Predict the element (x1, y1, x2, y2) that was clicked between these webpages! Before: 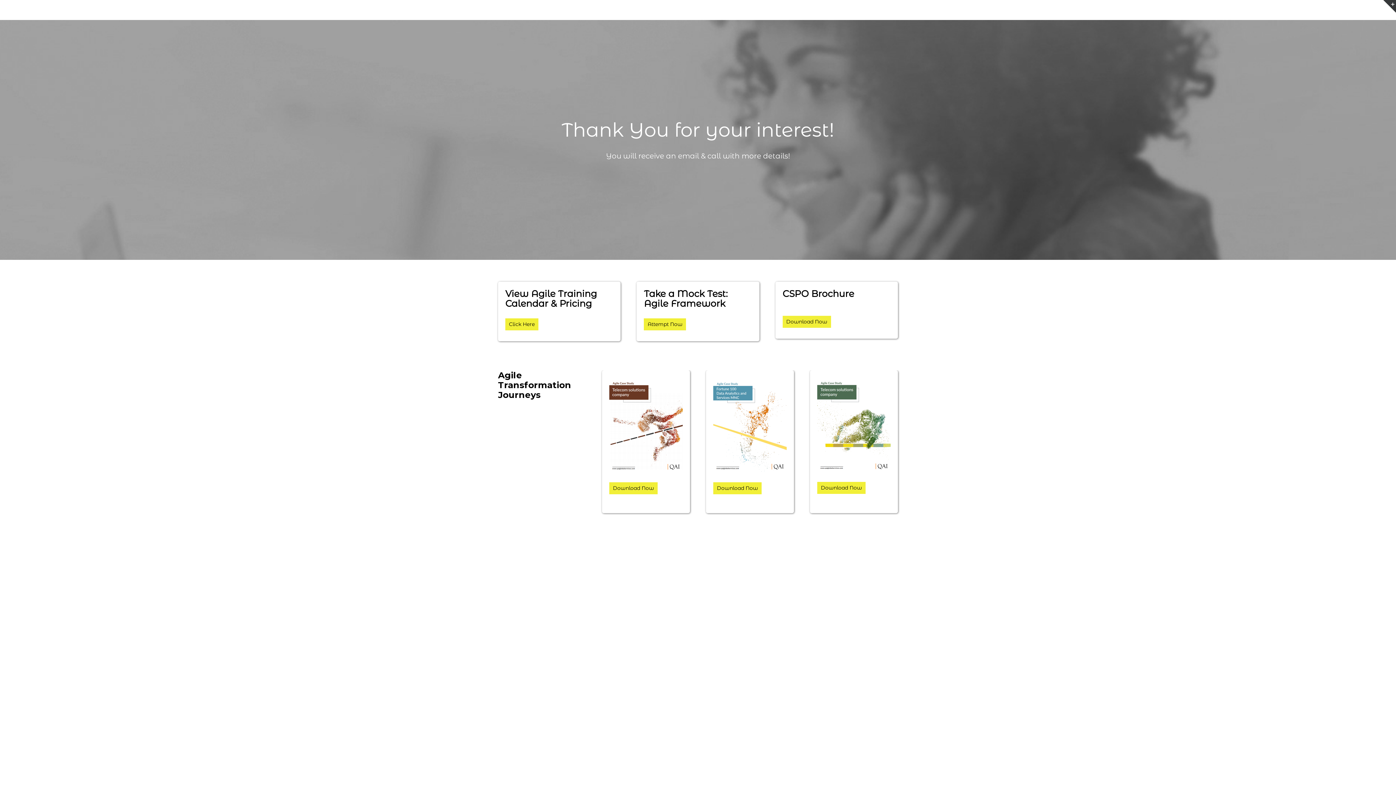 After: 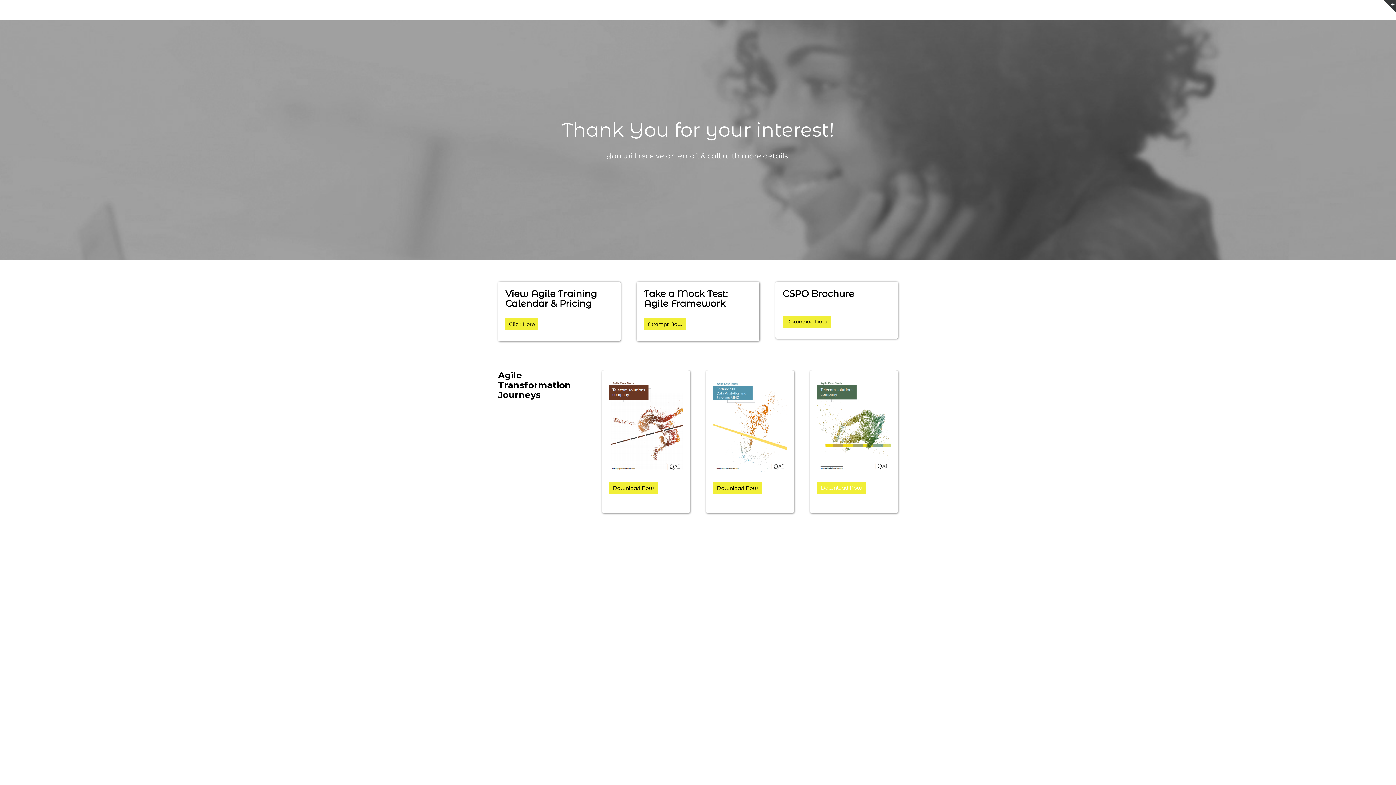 Action: bbox: (817, 482, 865, 494) label: Download Now